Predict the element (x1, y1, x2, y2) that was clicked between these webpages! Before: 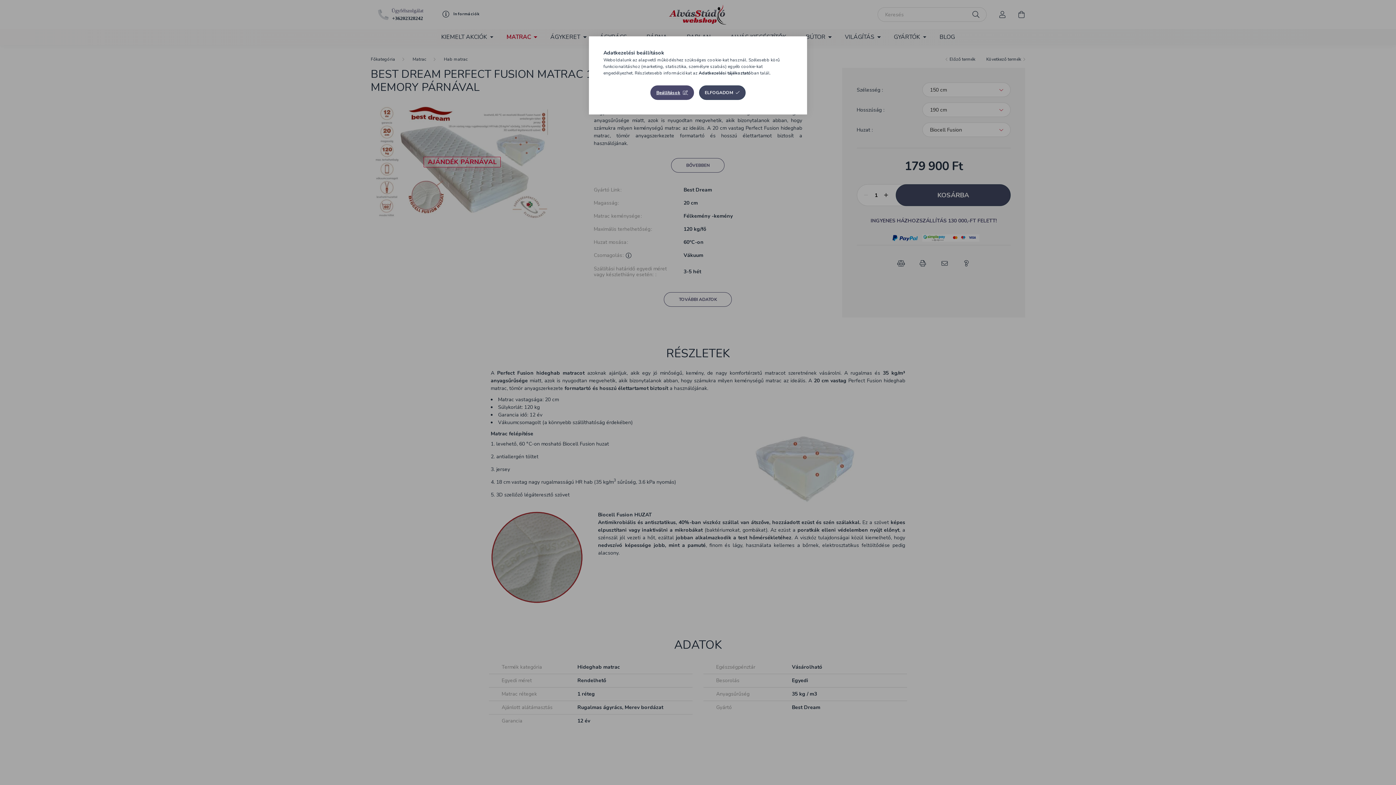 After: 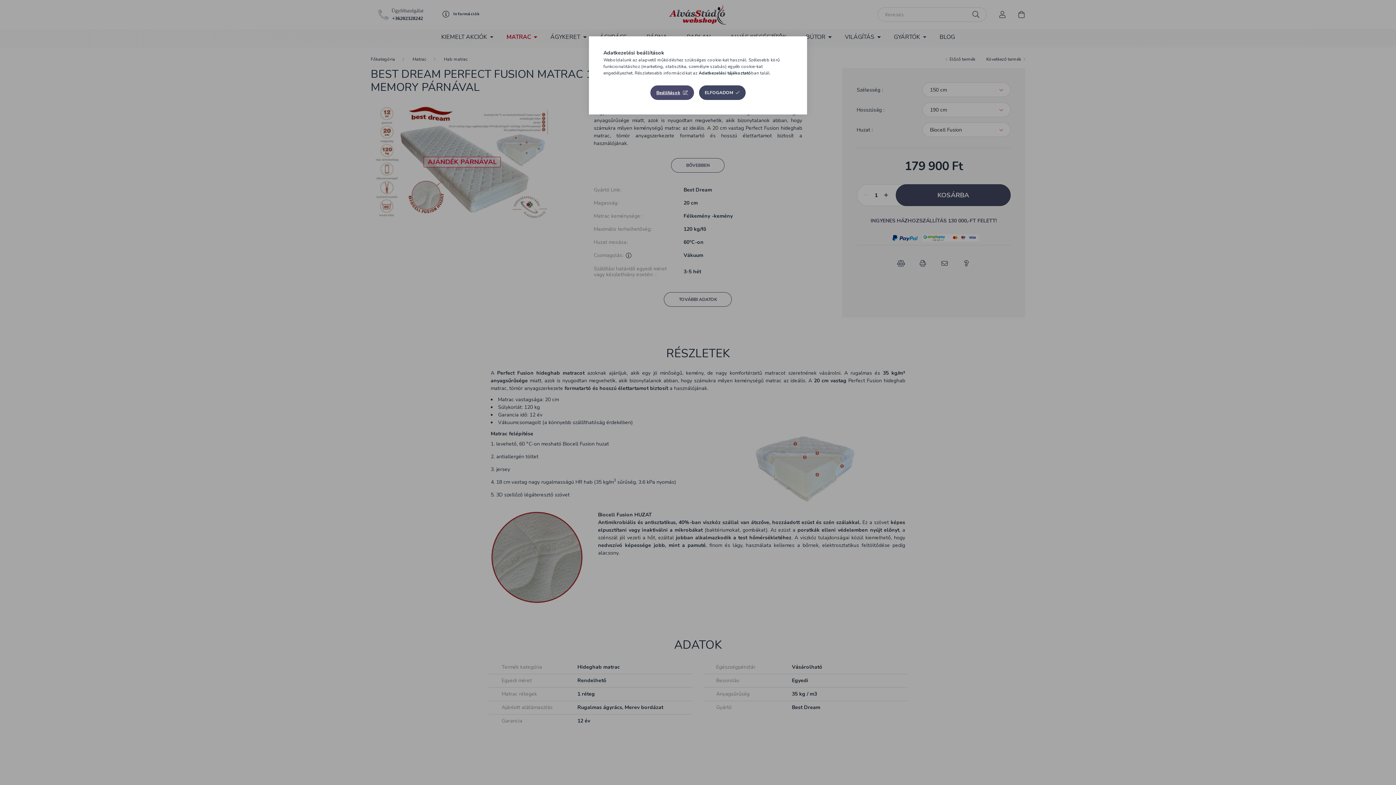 Action: bbox: (698, 70, 751, 76) label: Adatkezelési tájékoztató